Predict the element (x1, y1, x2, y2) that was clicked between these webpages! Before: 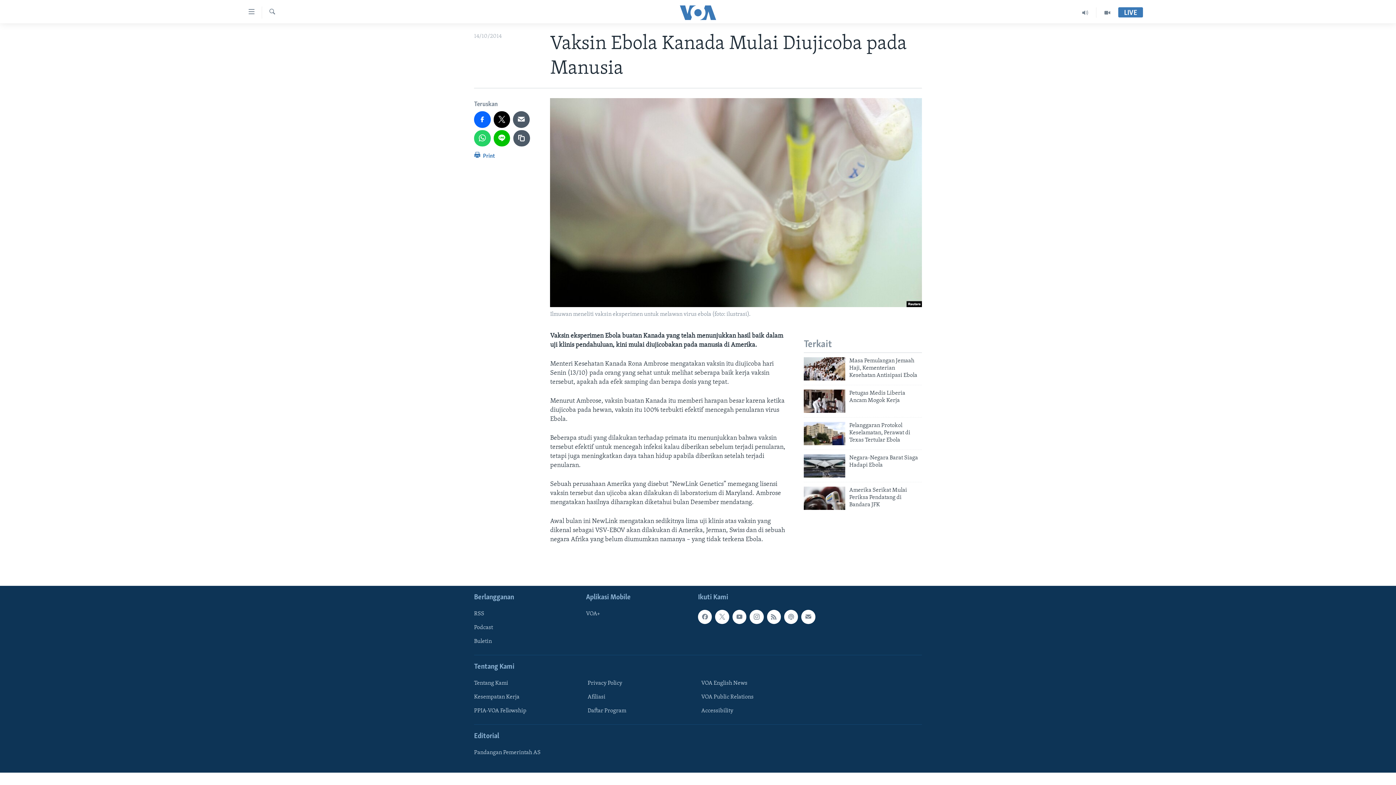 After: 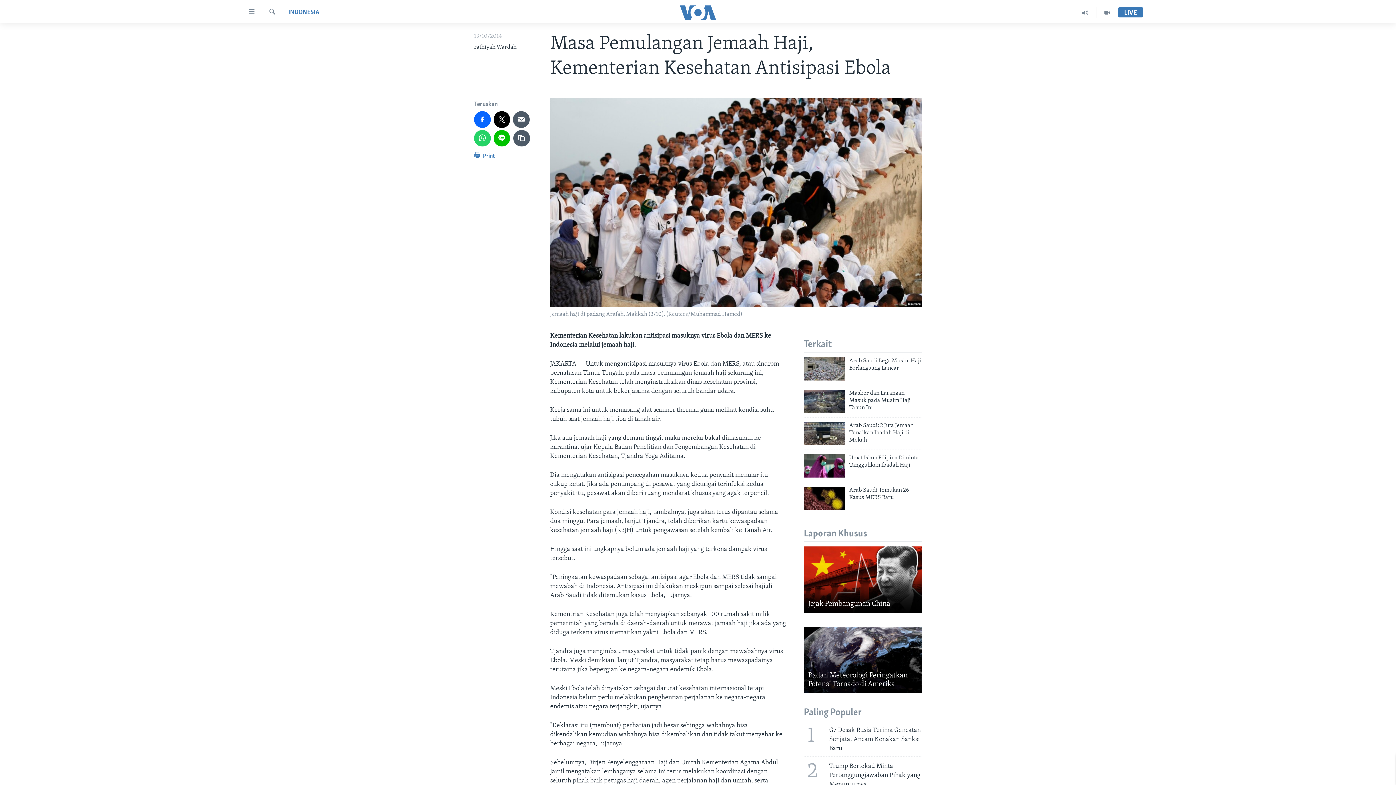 Action: bbox: (804, 357, 845, 380)